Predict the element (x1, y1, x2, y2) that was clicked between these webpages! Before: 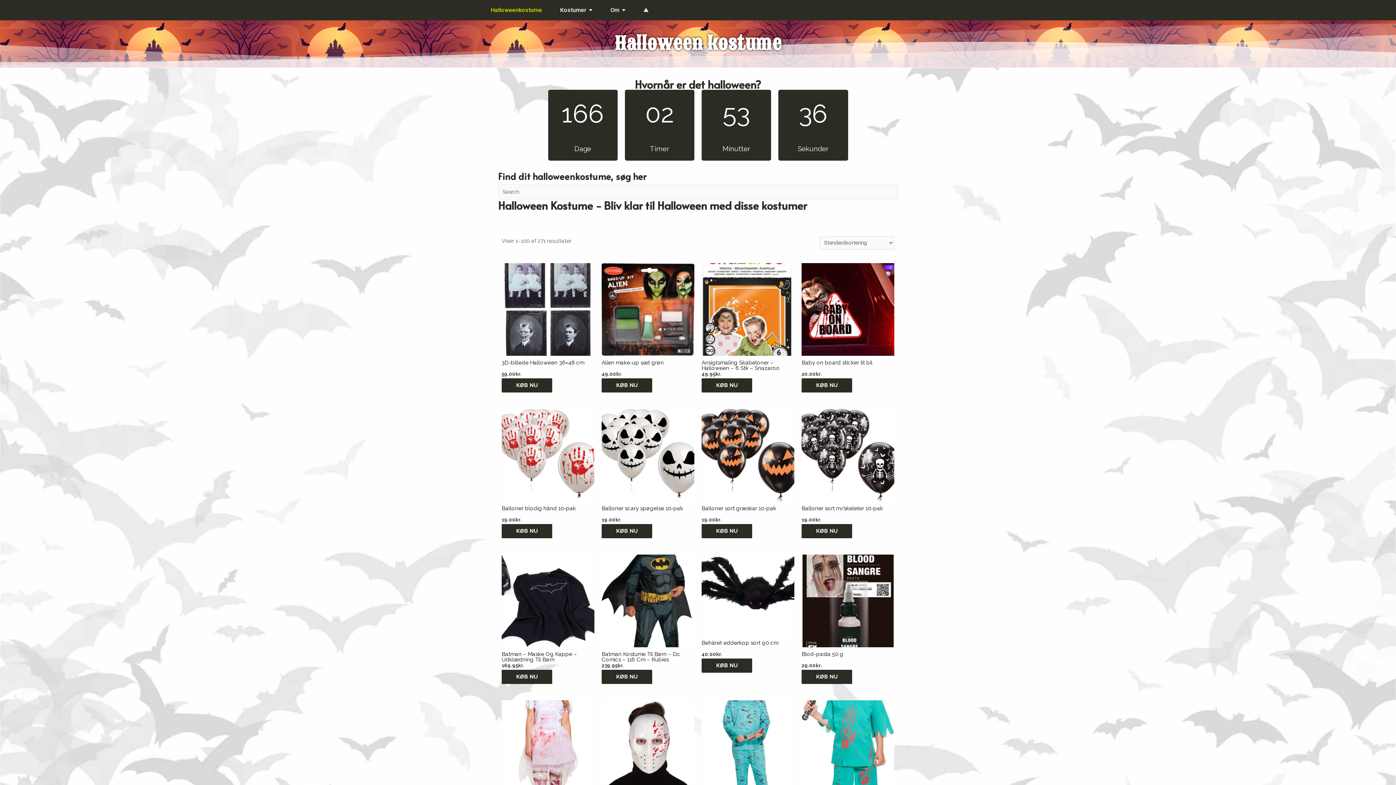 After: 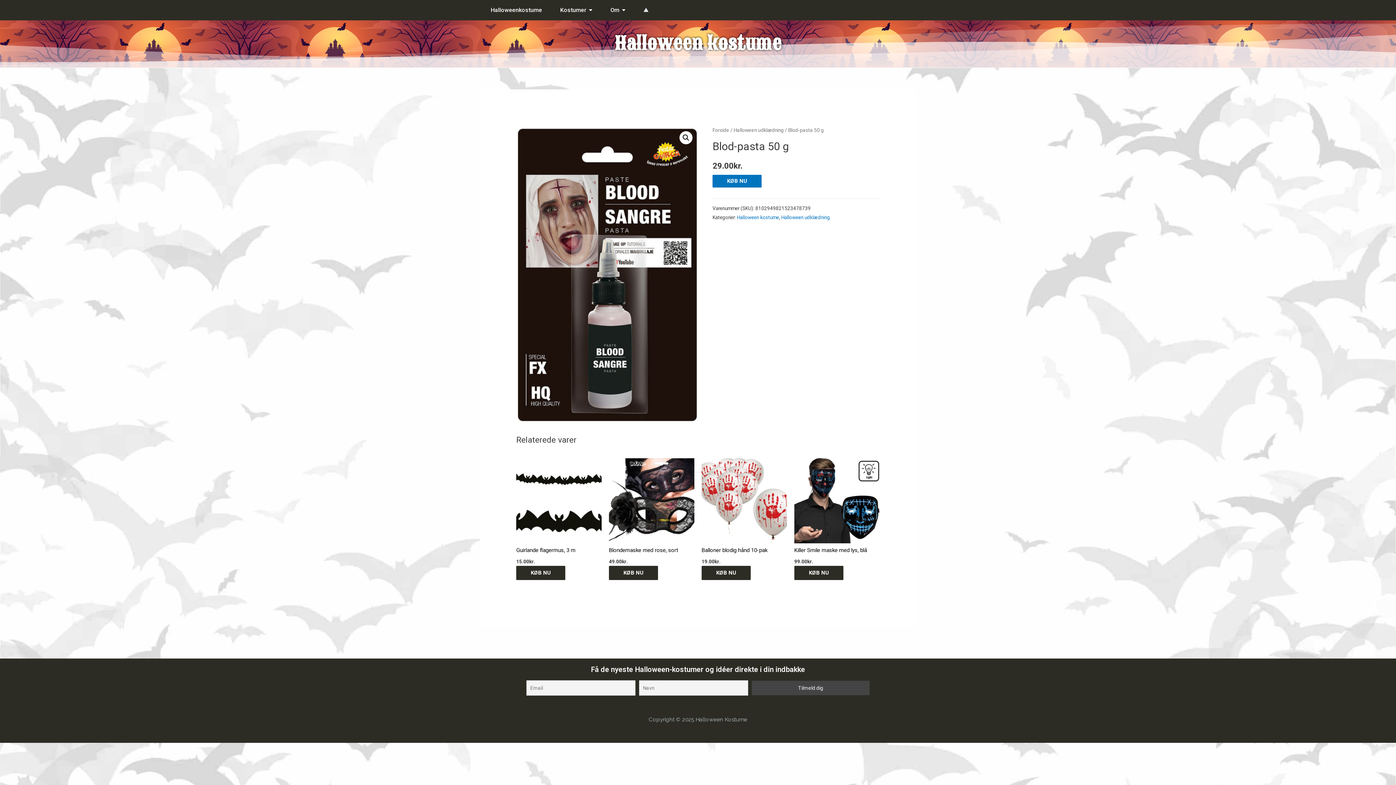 Action: bbox: (801, 652, 894, 662) label: Blod-pasta 50 g